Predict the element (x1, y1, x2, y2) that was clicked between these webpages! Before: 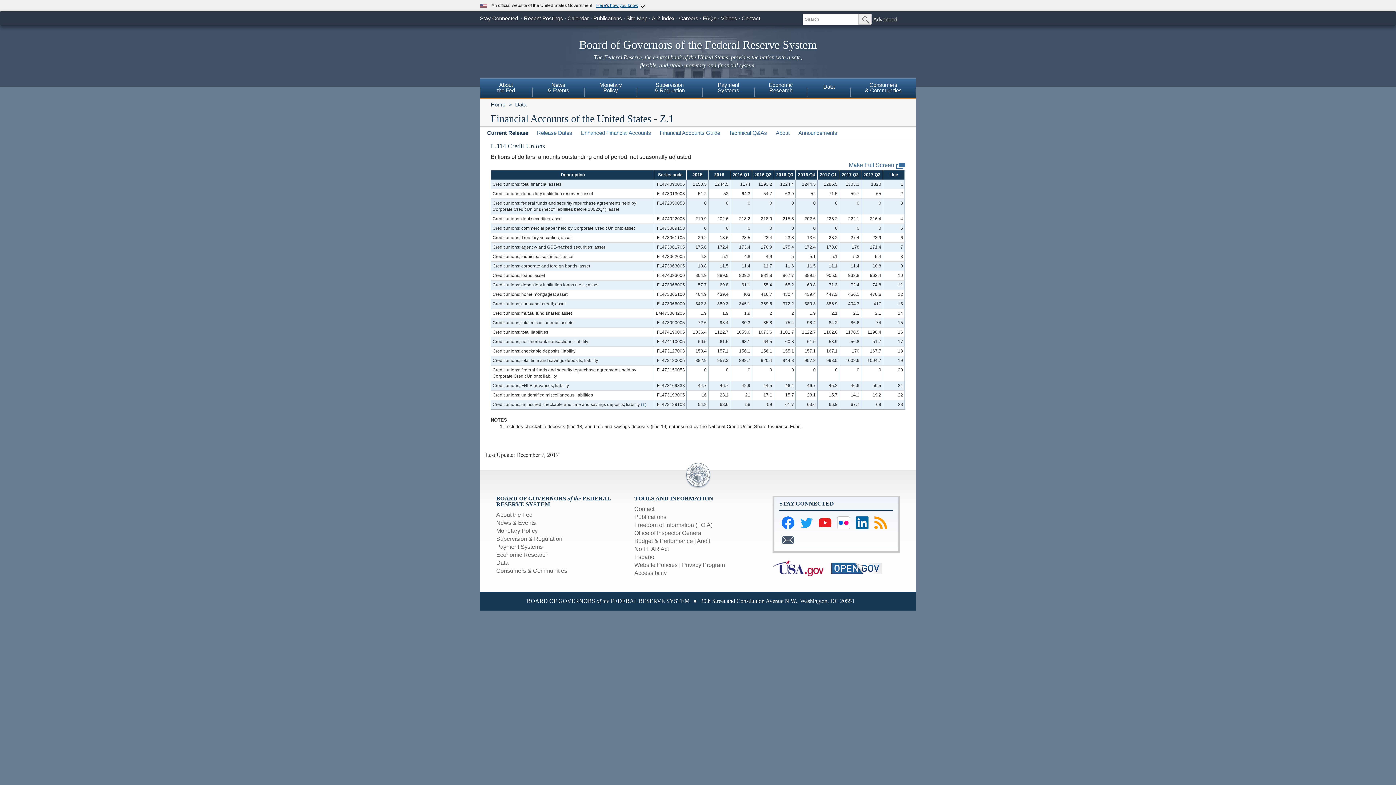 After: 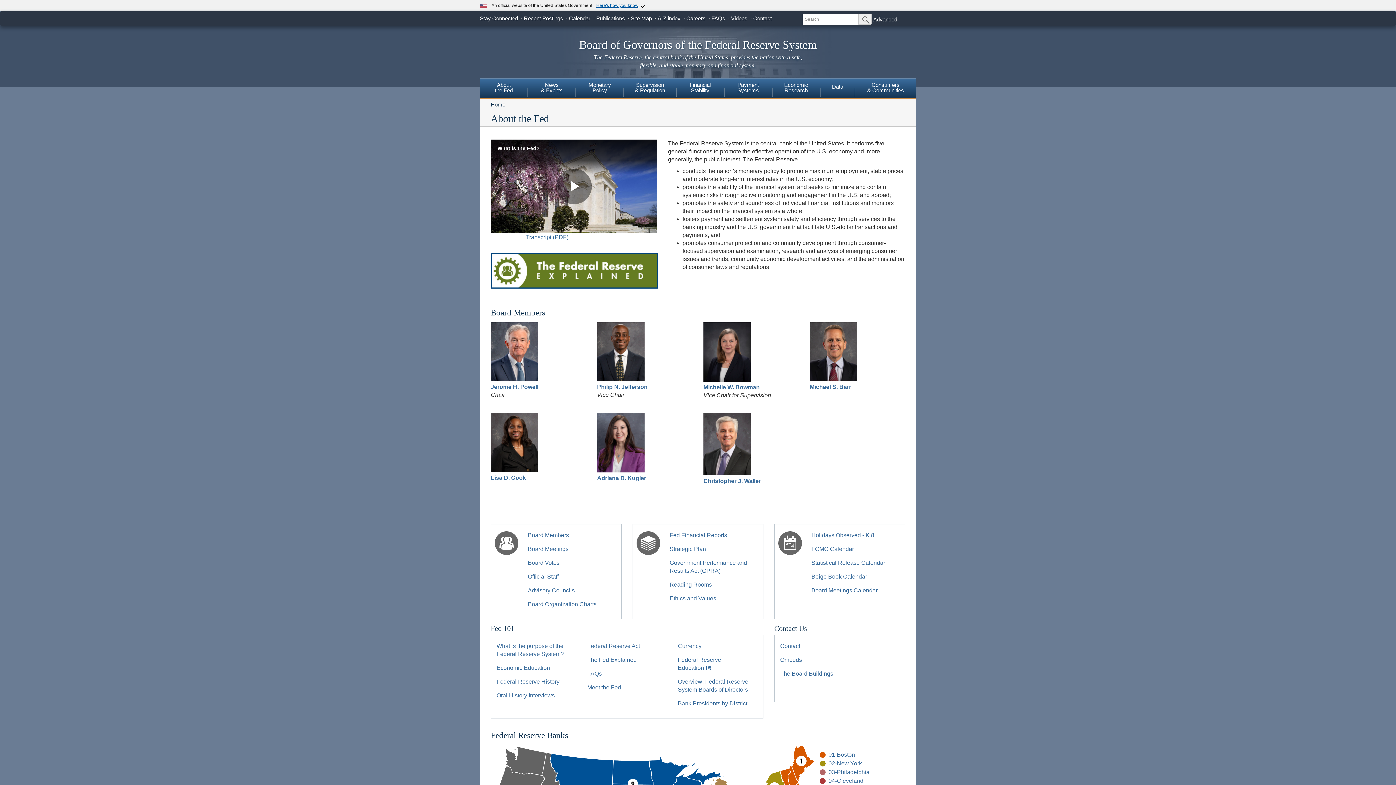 Action: bbox: (480, 78, 532, 96) label: About
the Fed